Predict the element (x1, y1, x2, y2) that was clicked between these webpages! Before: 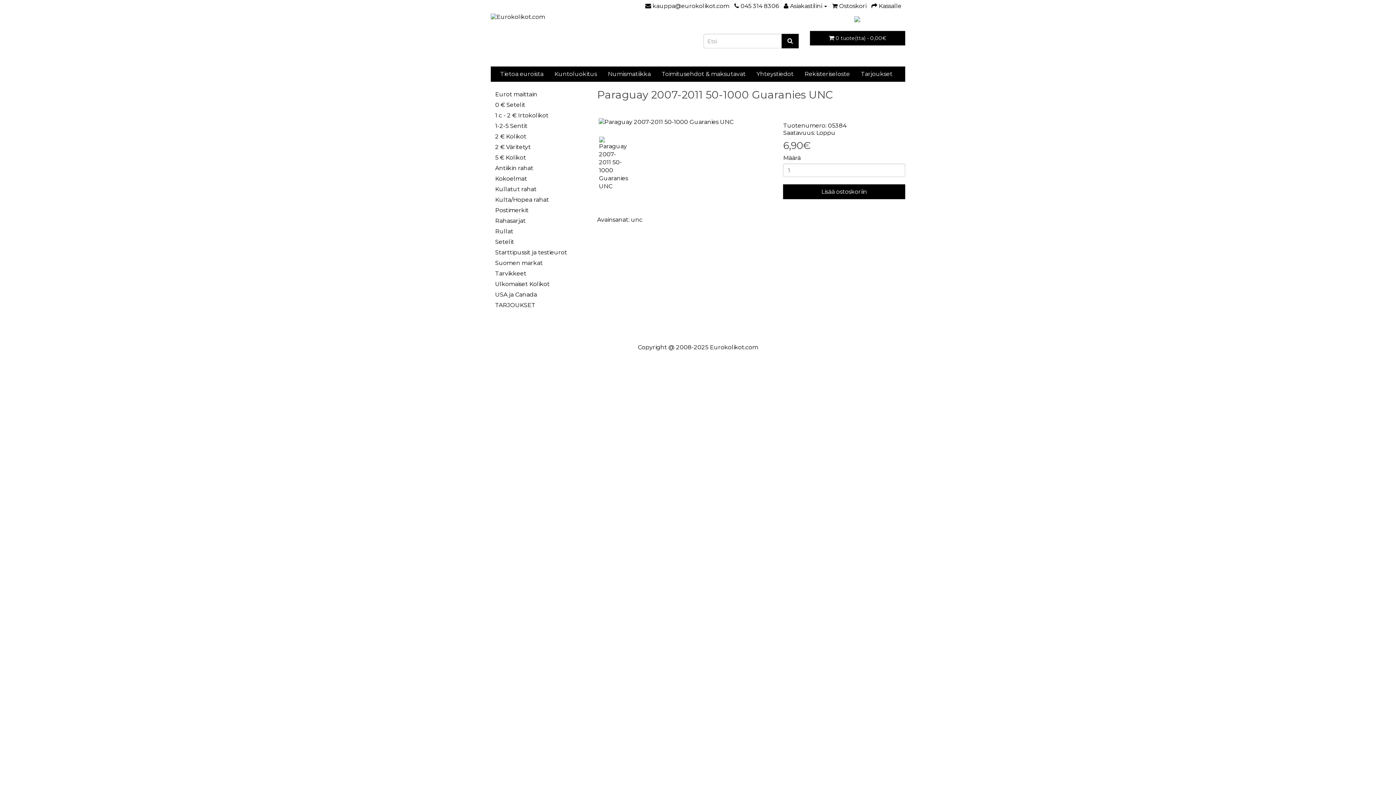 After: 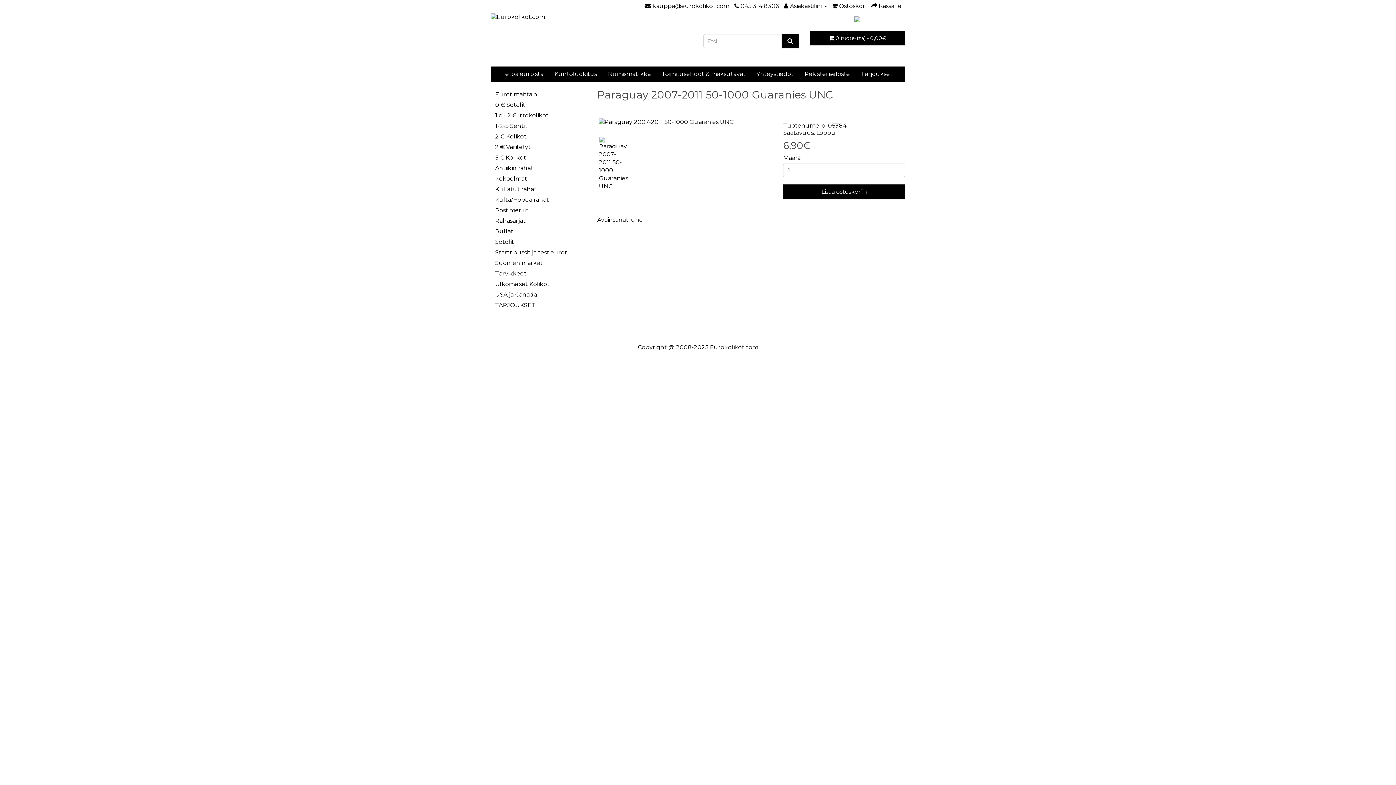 Action: bbox: (804, 13, 860, 20)